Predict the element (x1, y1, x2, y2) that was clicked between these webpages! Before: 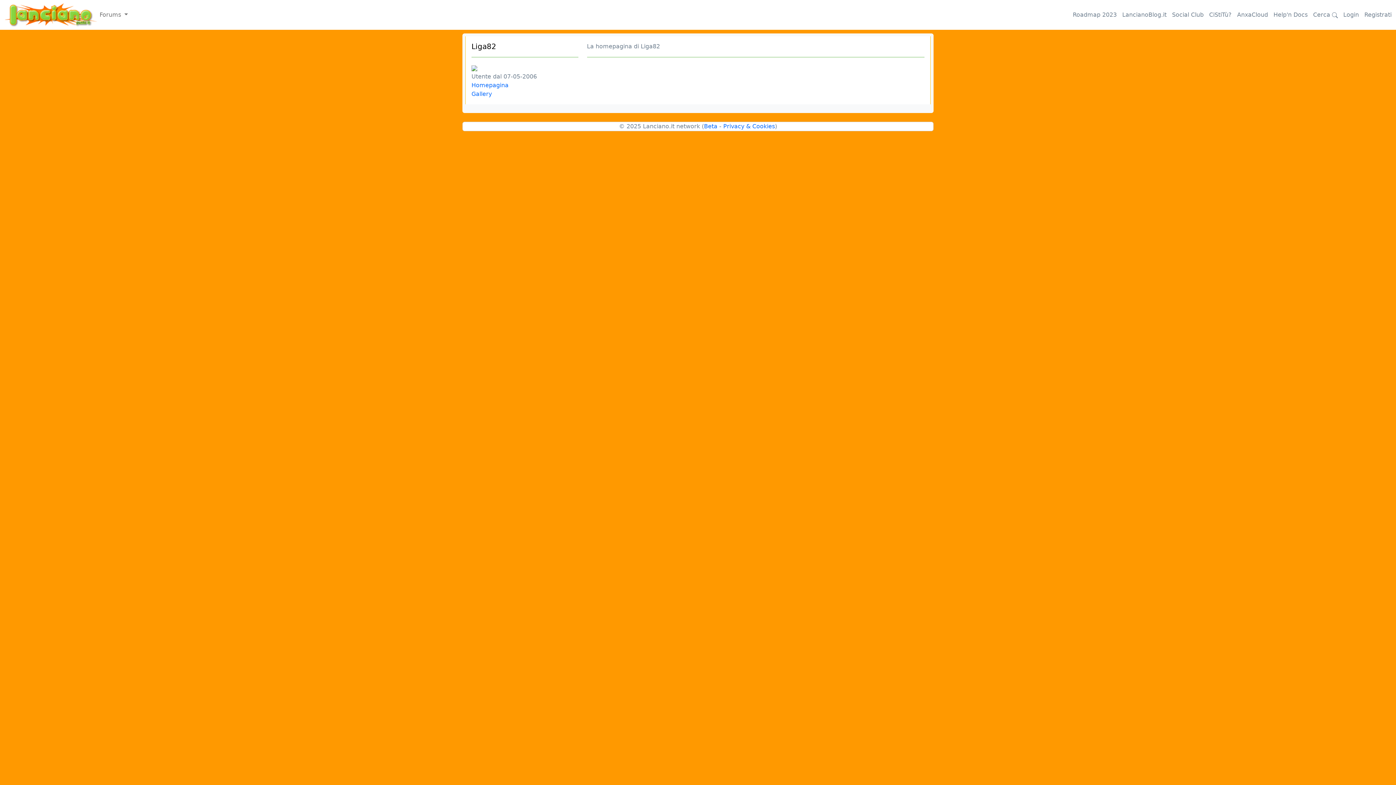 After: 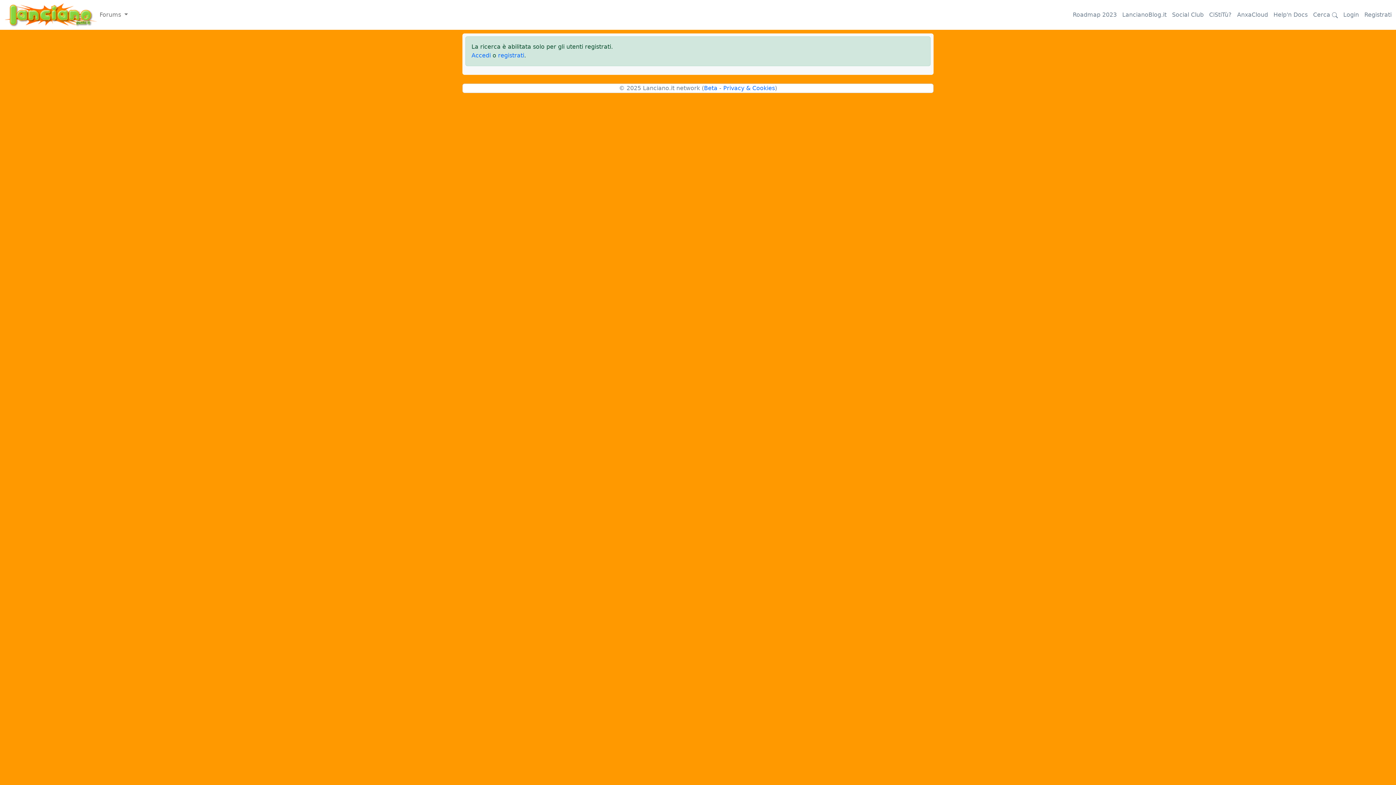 Action: label: Cerca  bbox: (1313, 10, 1338, 19)